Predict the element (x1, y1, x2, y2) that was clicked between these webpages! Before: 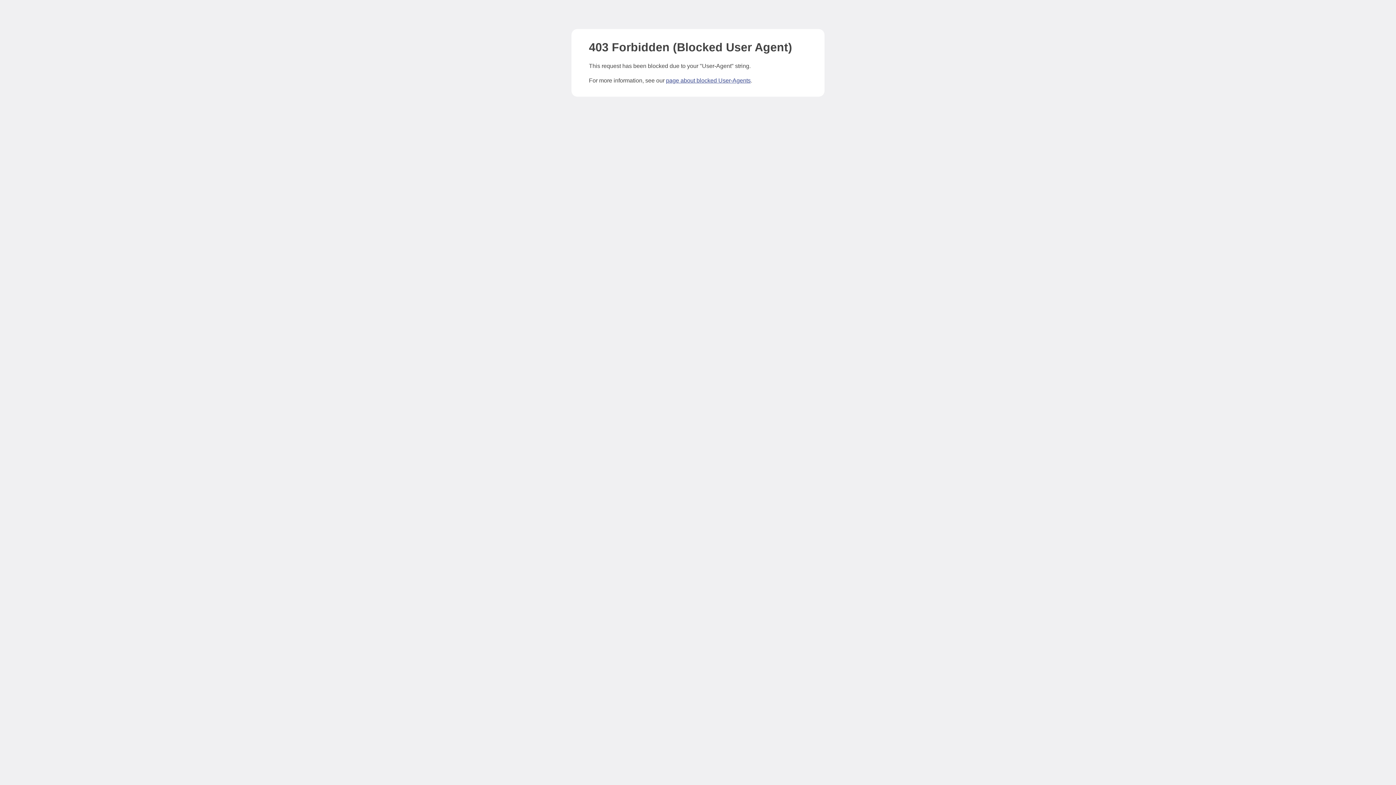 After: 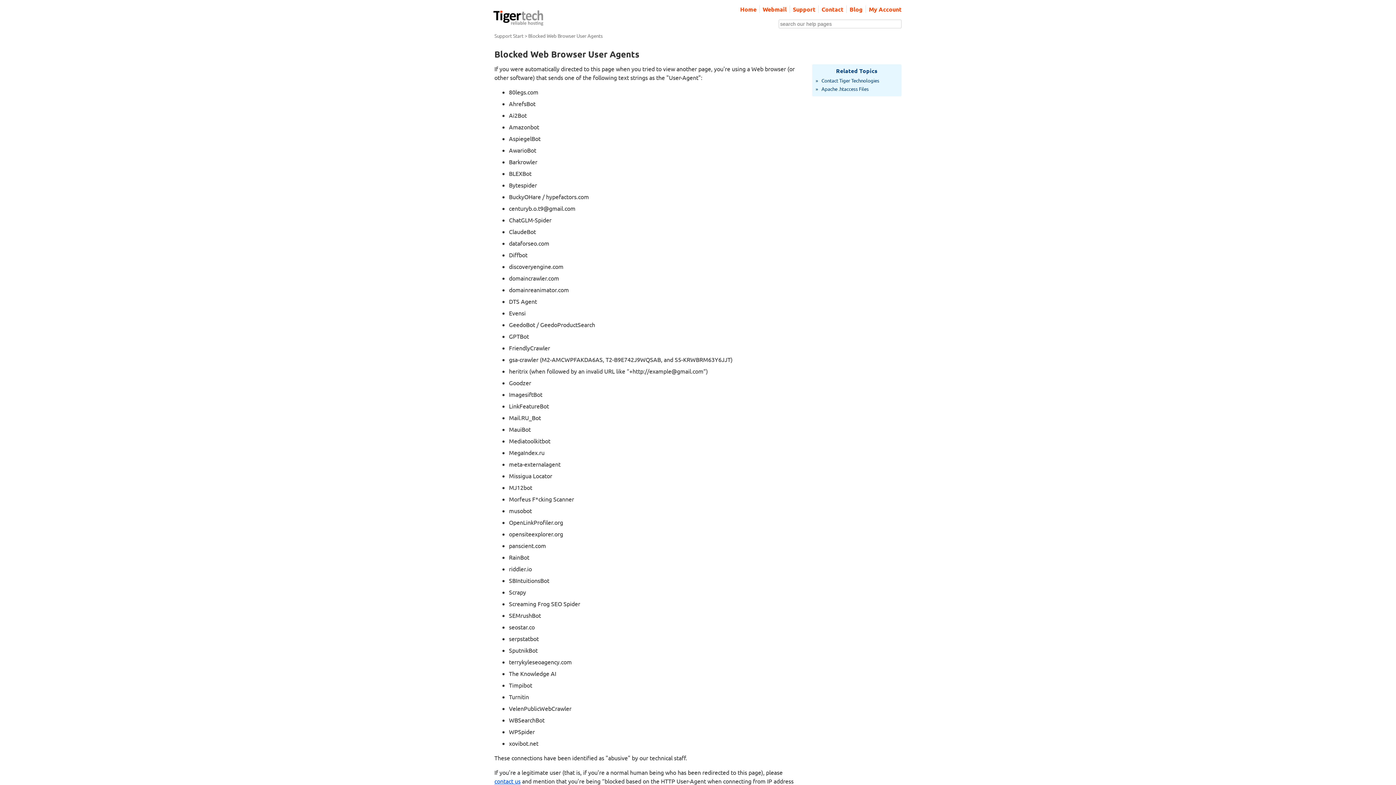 Action: label: page about blocked User-Agents bbox: (666, 77, 750, 83)